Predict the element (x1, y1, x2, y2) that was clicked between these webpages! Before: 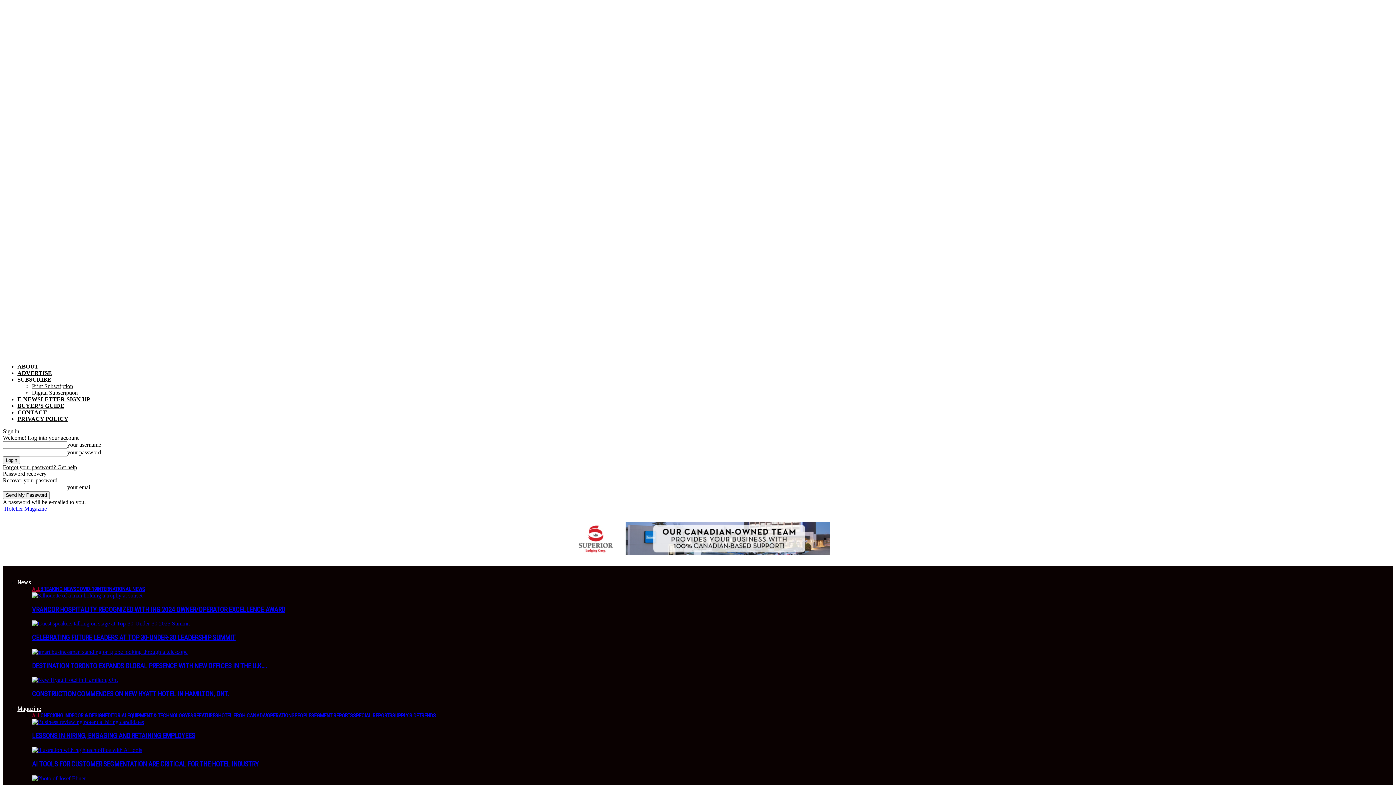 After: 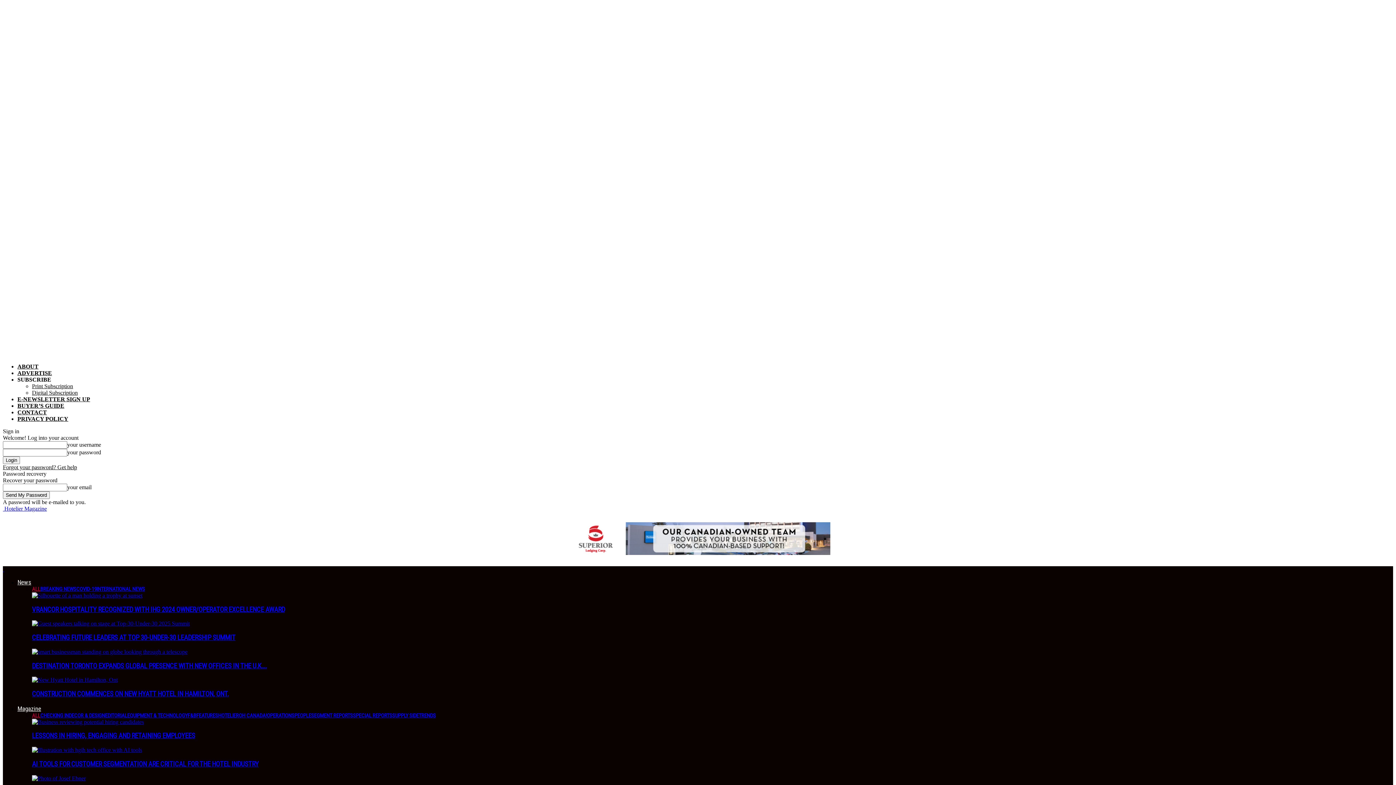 Action: bbox: (40, 586, 76, 592) label: BREAKING NEWS